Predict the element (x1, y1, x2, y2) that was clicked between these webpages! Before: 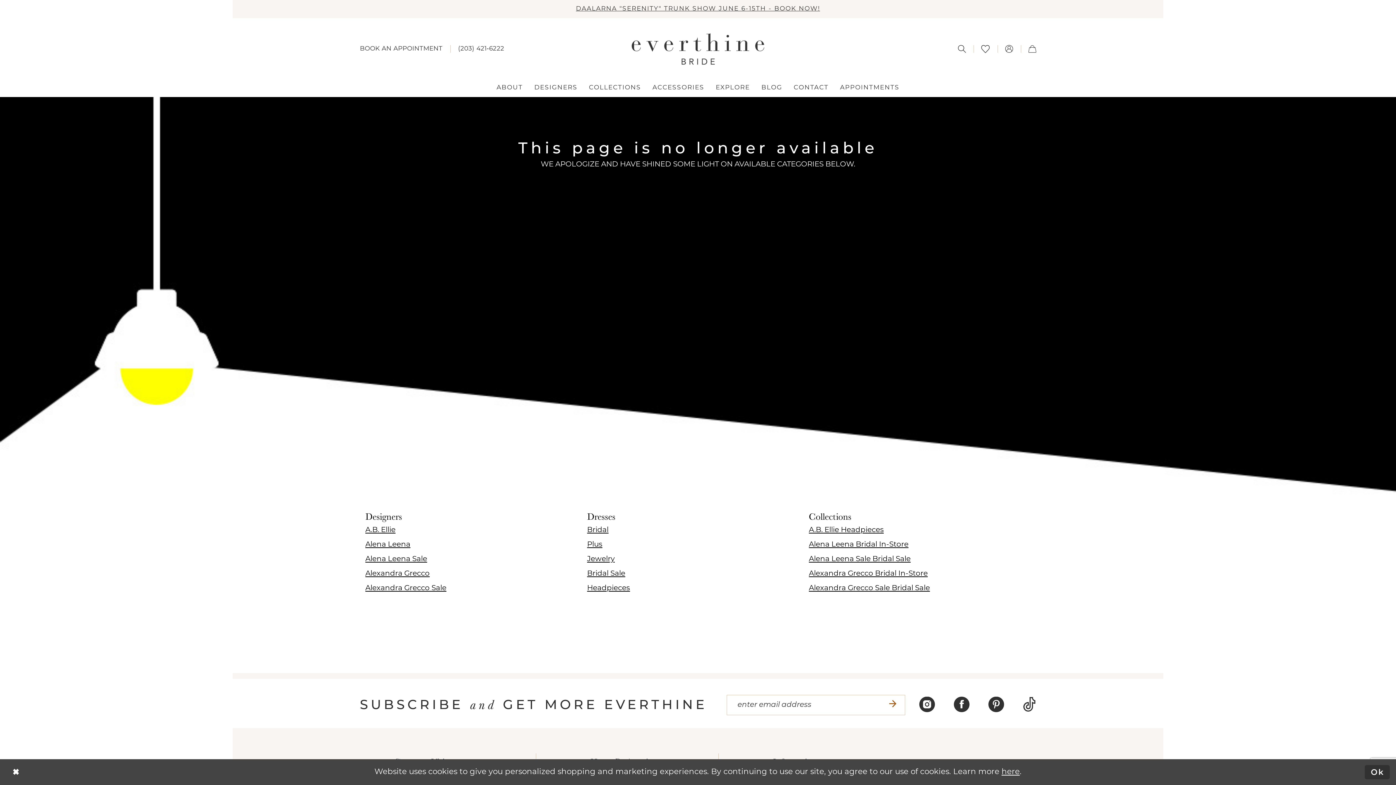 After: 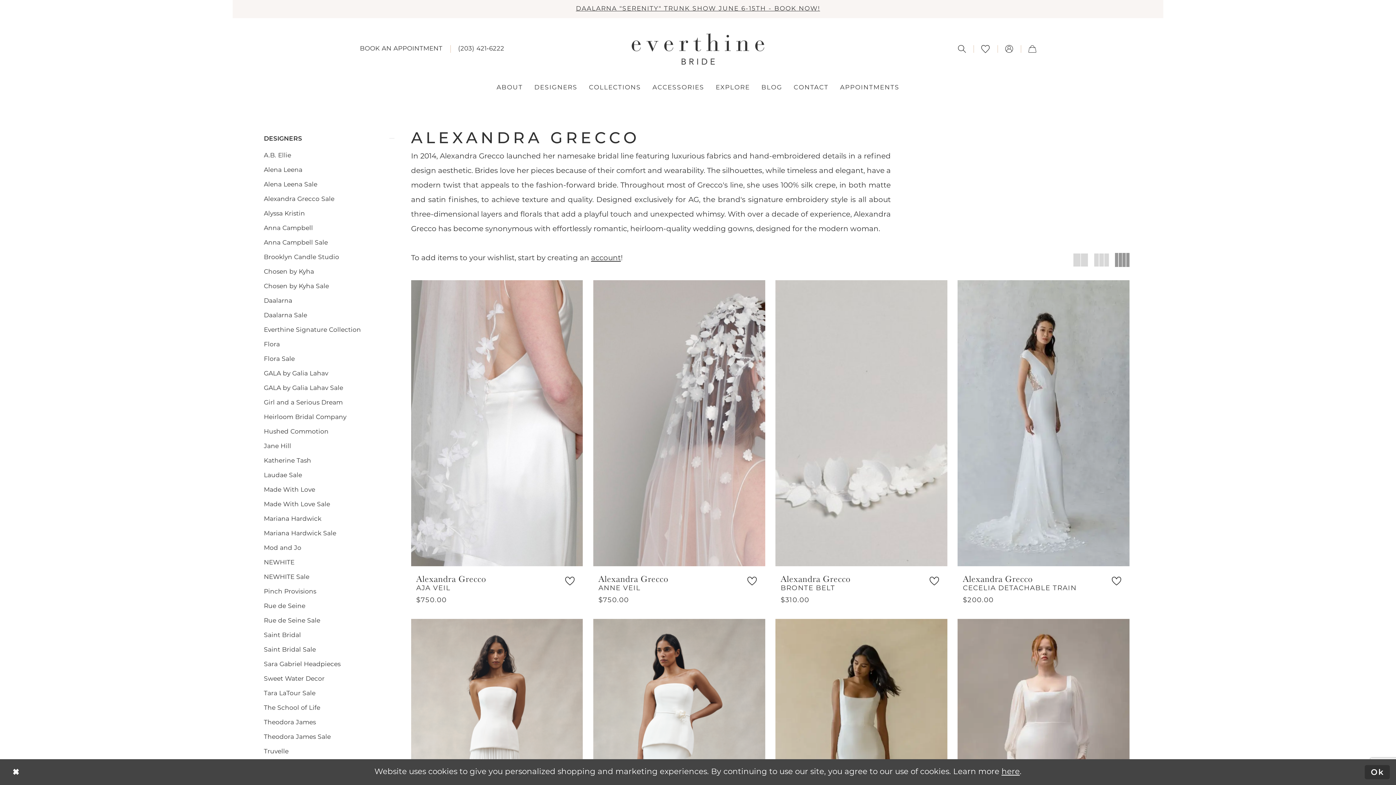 Action: bbox: (365, 570, 429, 577) label: Alexandra Grecco